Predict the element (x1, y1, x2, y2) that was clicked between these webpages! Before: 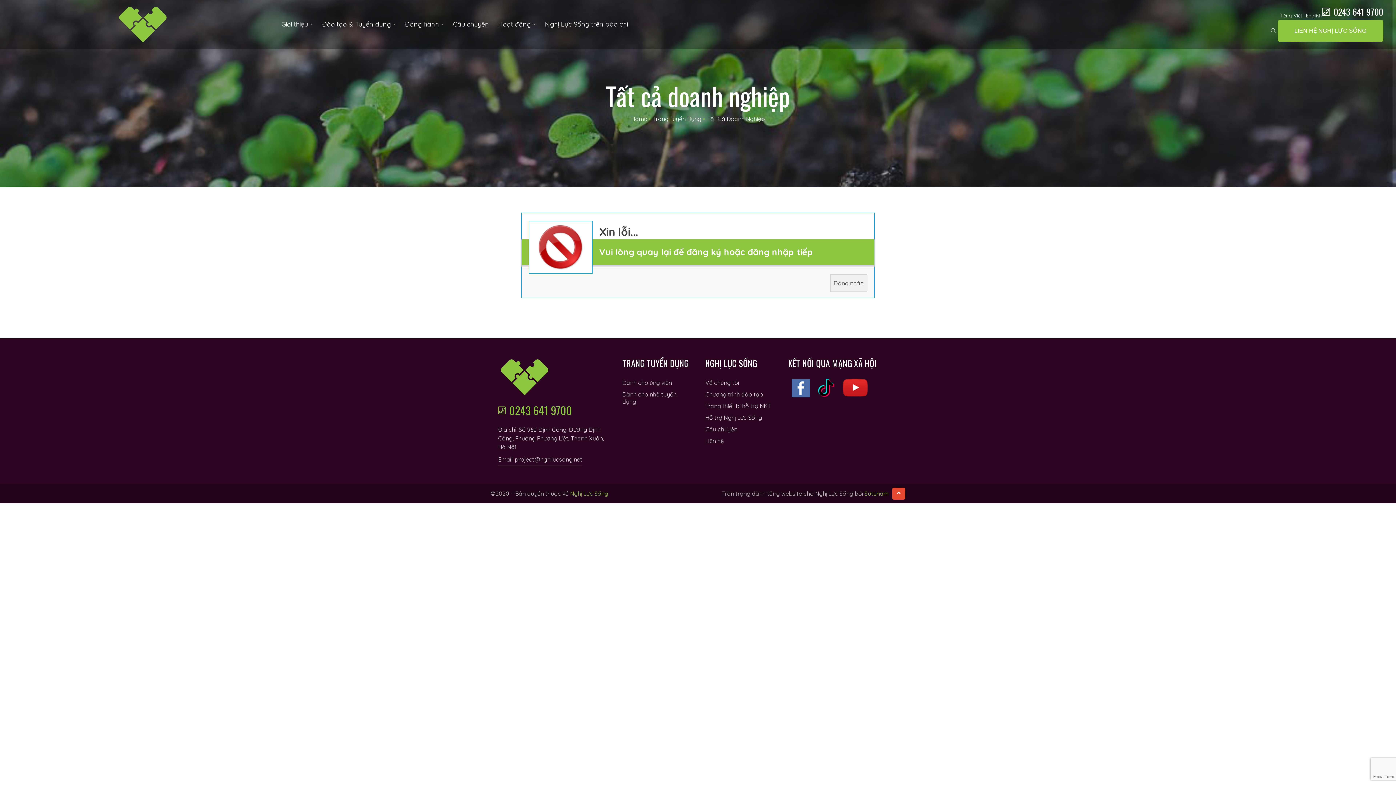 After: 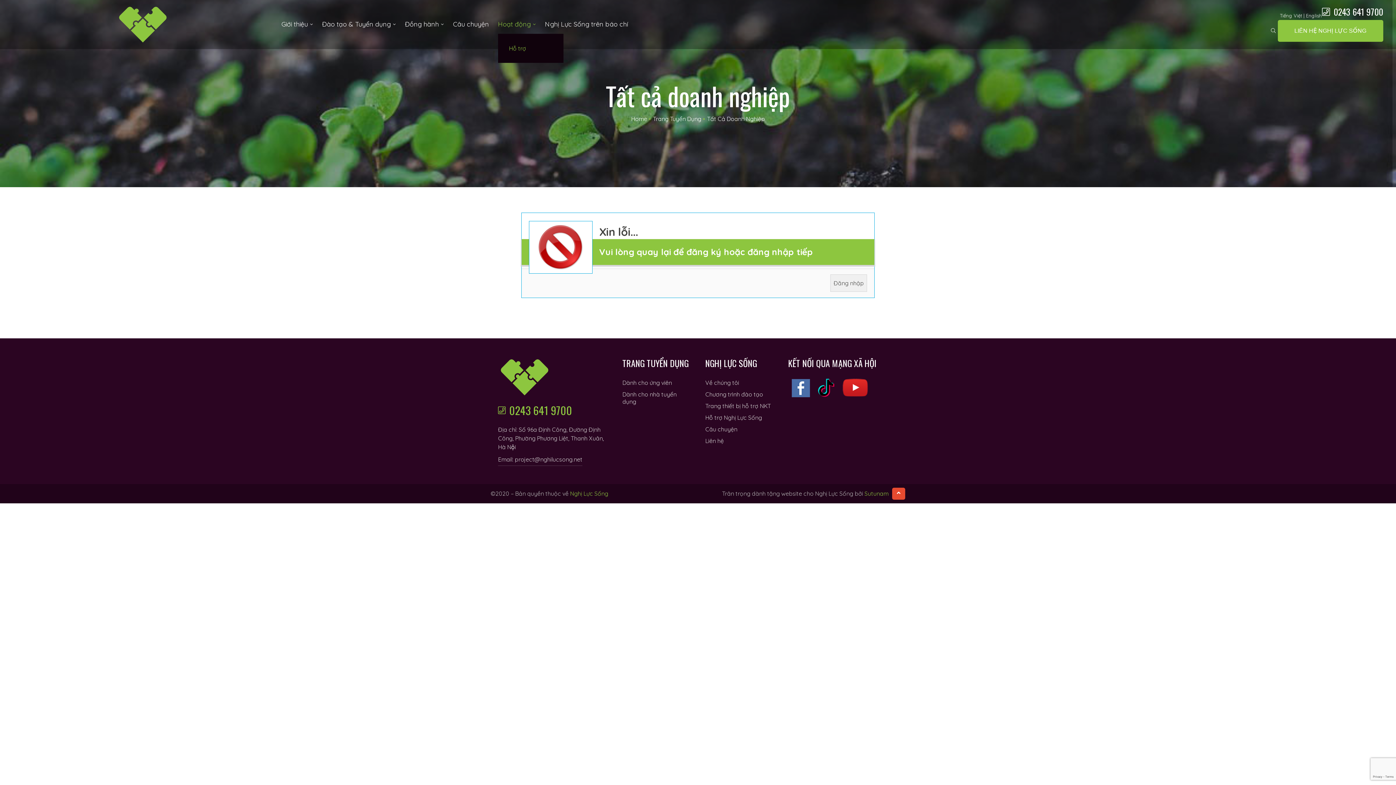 Action: bbox: (498, 15, 536, 33) label: Hoạt động